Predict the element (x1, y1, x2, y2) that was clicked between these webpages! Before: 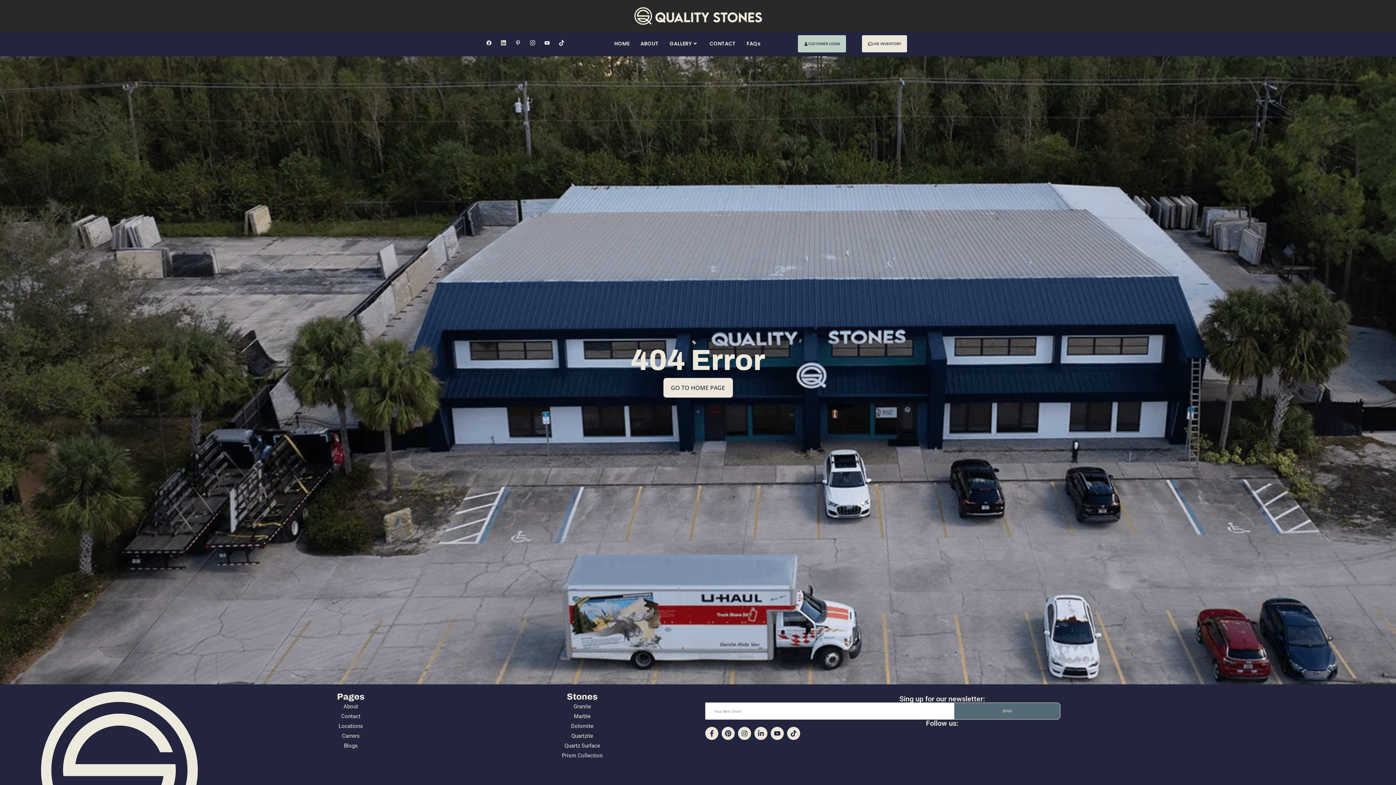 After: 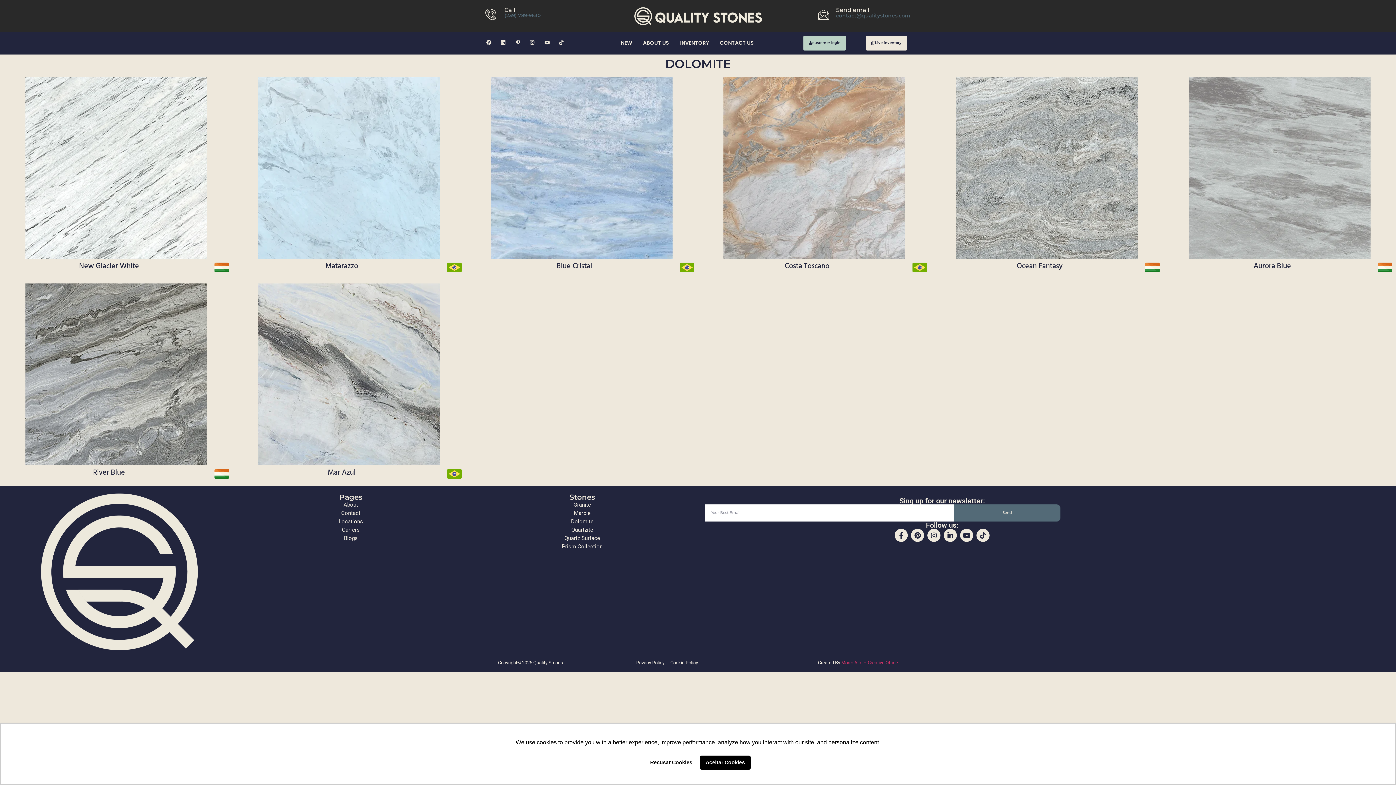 Action: bbox: (470, 721, 694, 731) label: Dolomite